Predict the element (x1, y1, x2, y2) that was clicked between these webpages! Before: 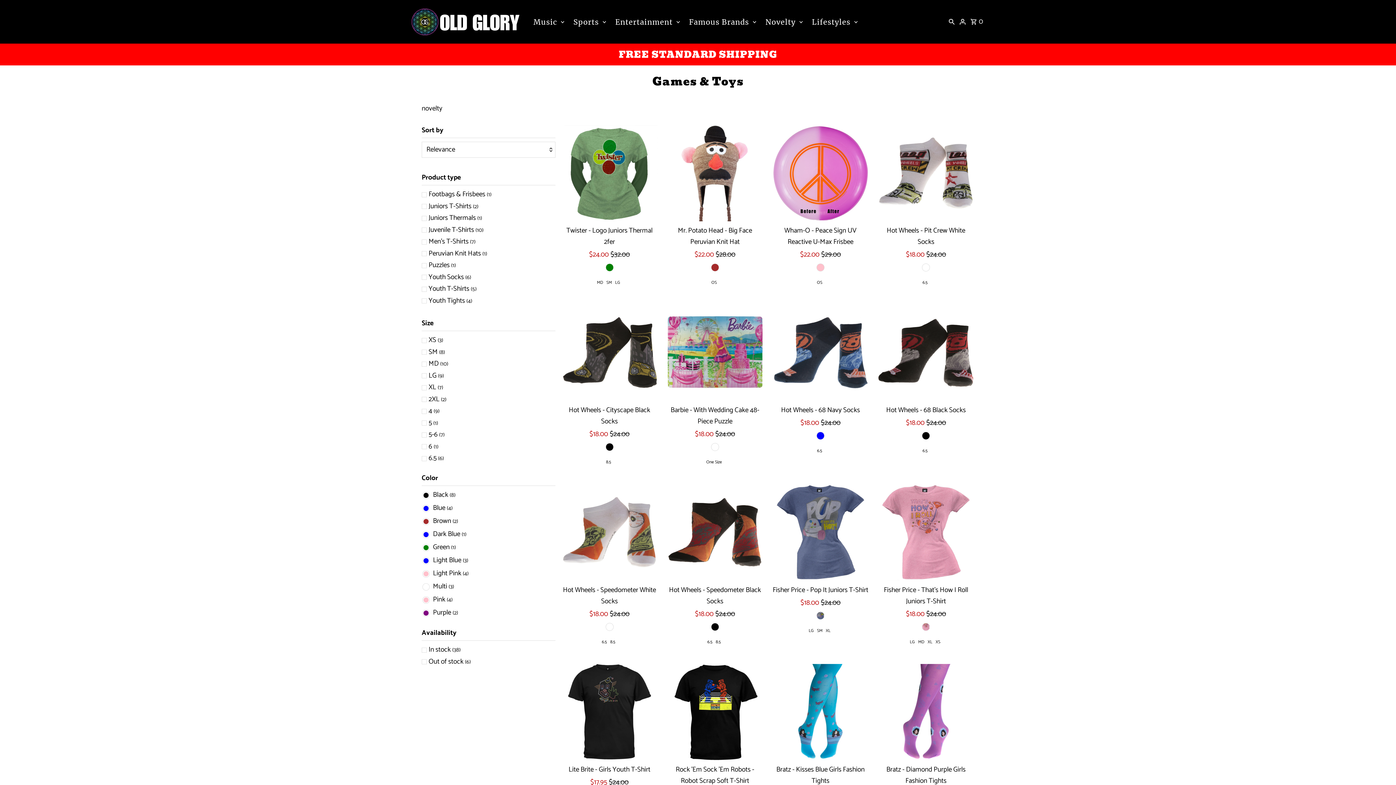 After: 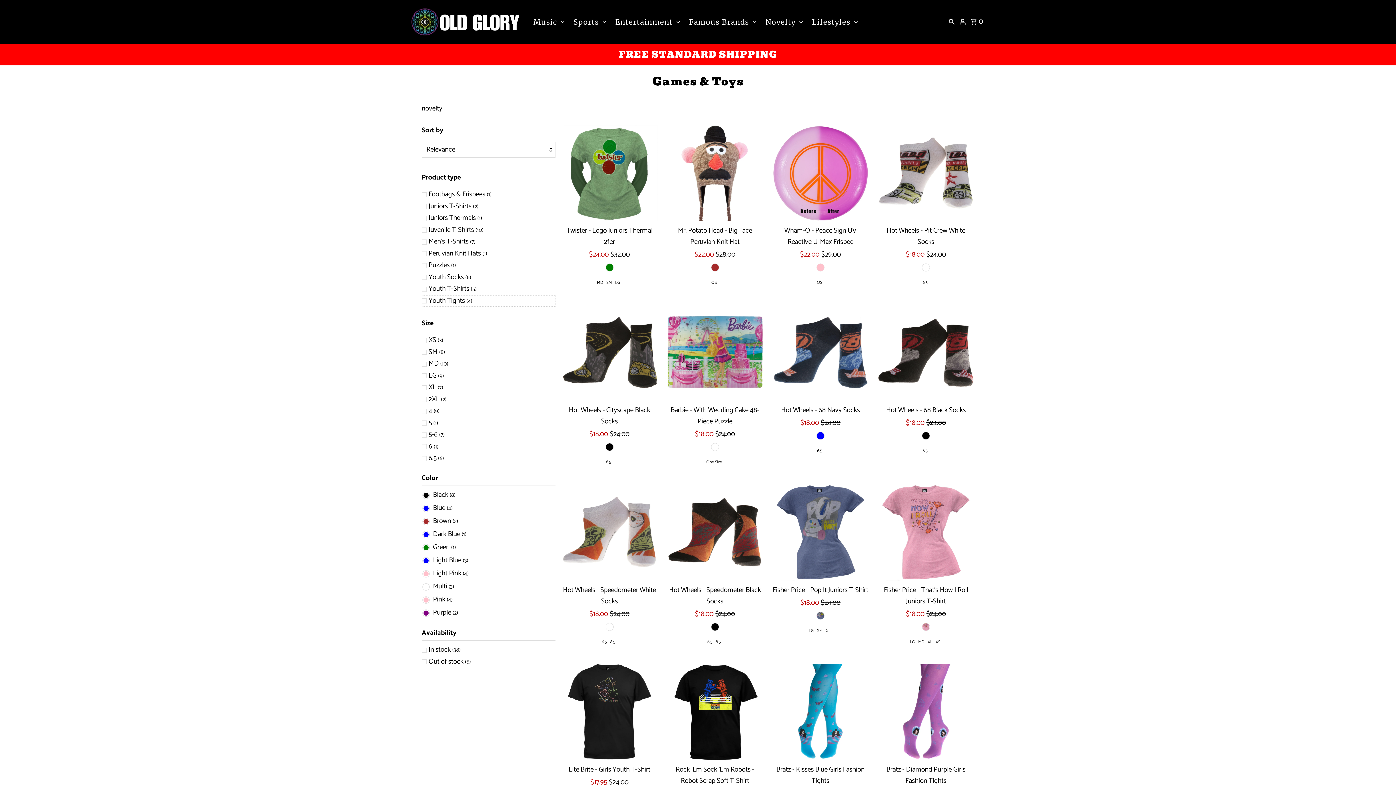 Action: bbox: (421, 295, 555, 306) label: Youth Tights (4)